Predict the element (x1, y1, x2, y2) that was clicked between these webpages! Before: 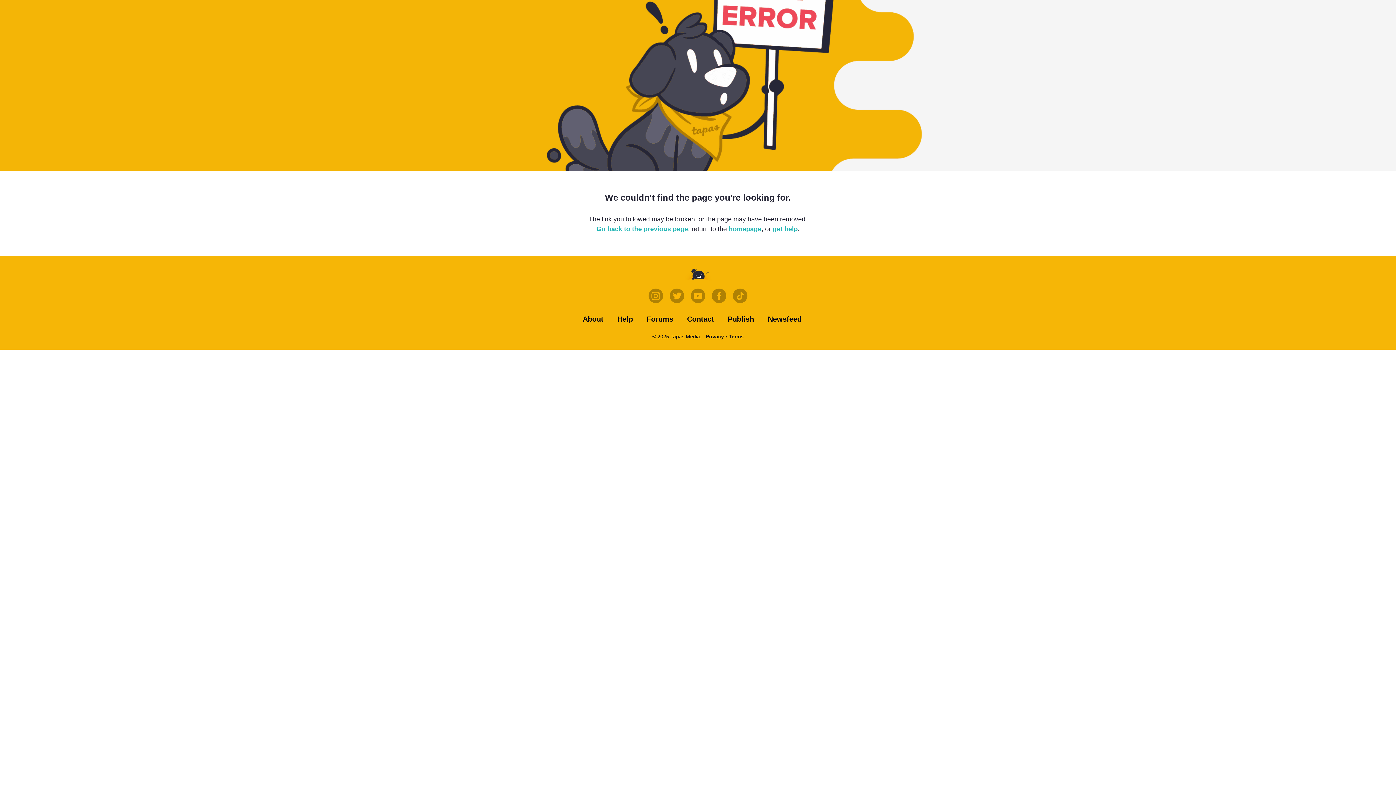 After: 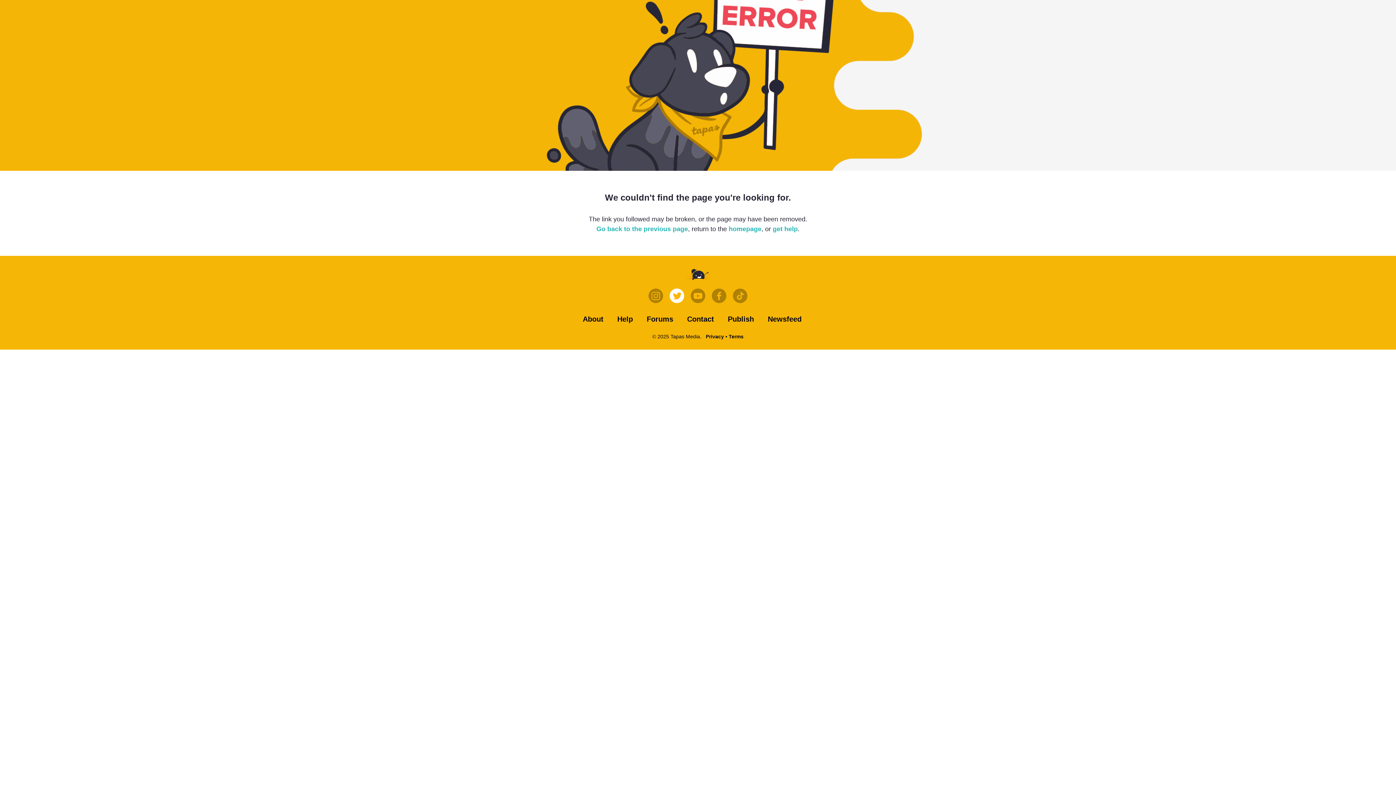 Action: bbox: (669, 288, 684, 303)